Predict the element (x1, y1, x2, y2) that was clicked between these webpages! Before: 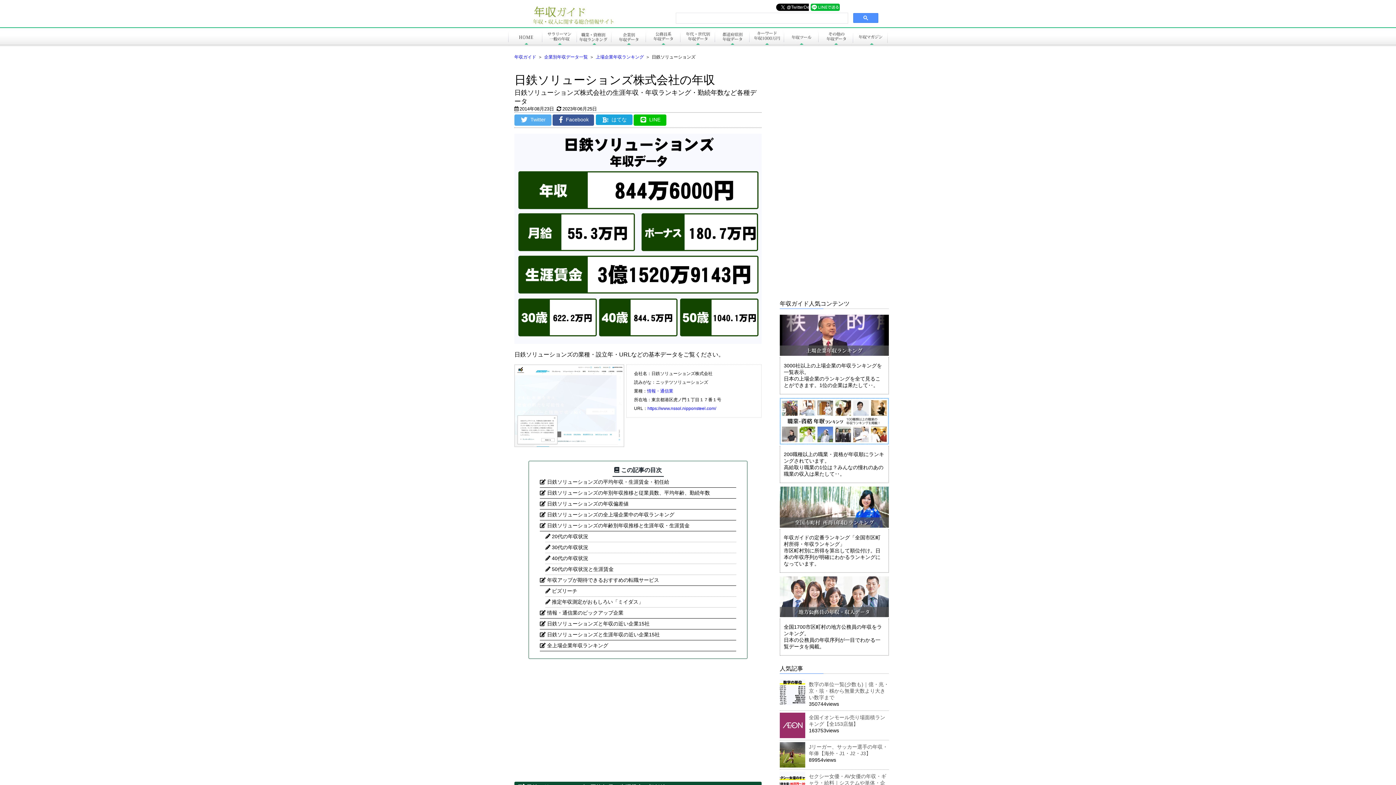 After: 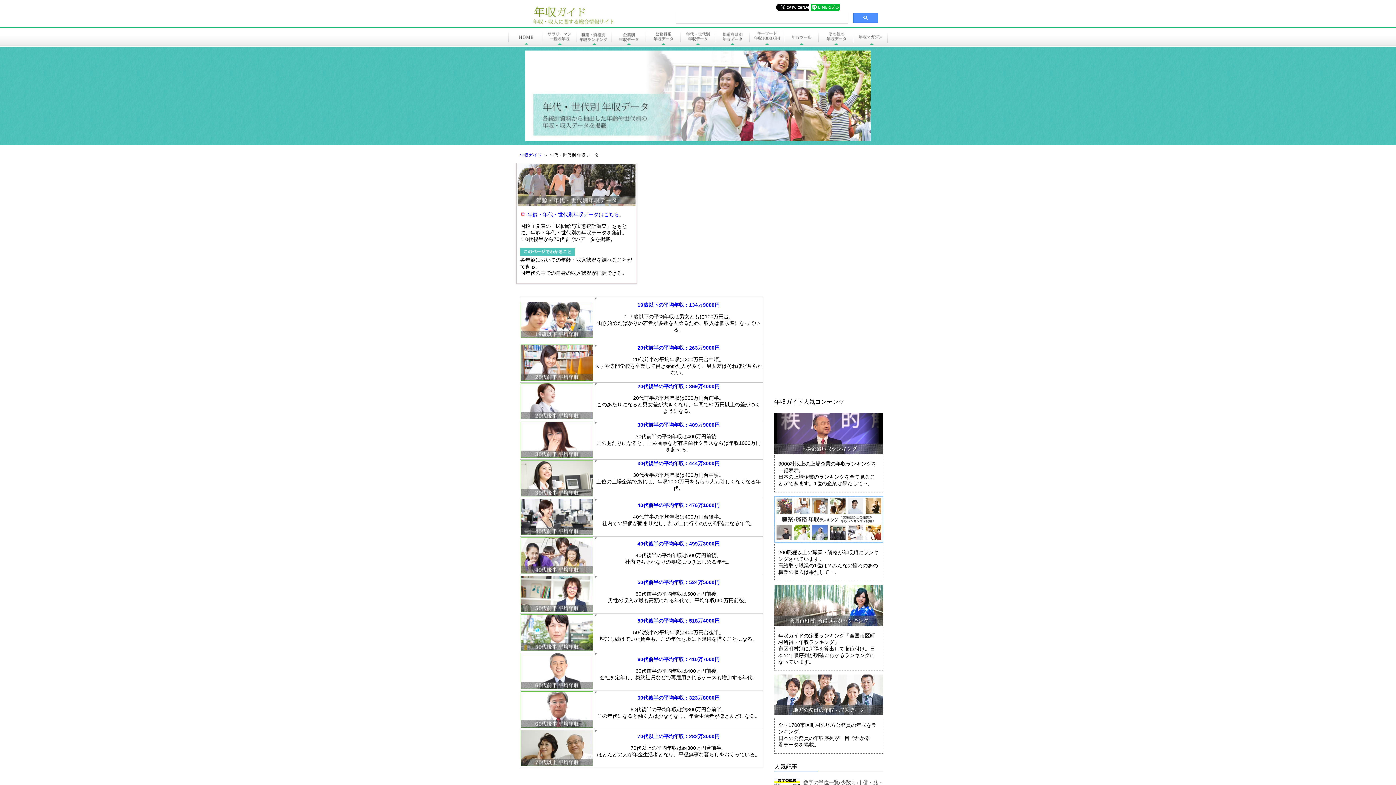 Action: bbox: (680, 27, 715, 46)